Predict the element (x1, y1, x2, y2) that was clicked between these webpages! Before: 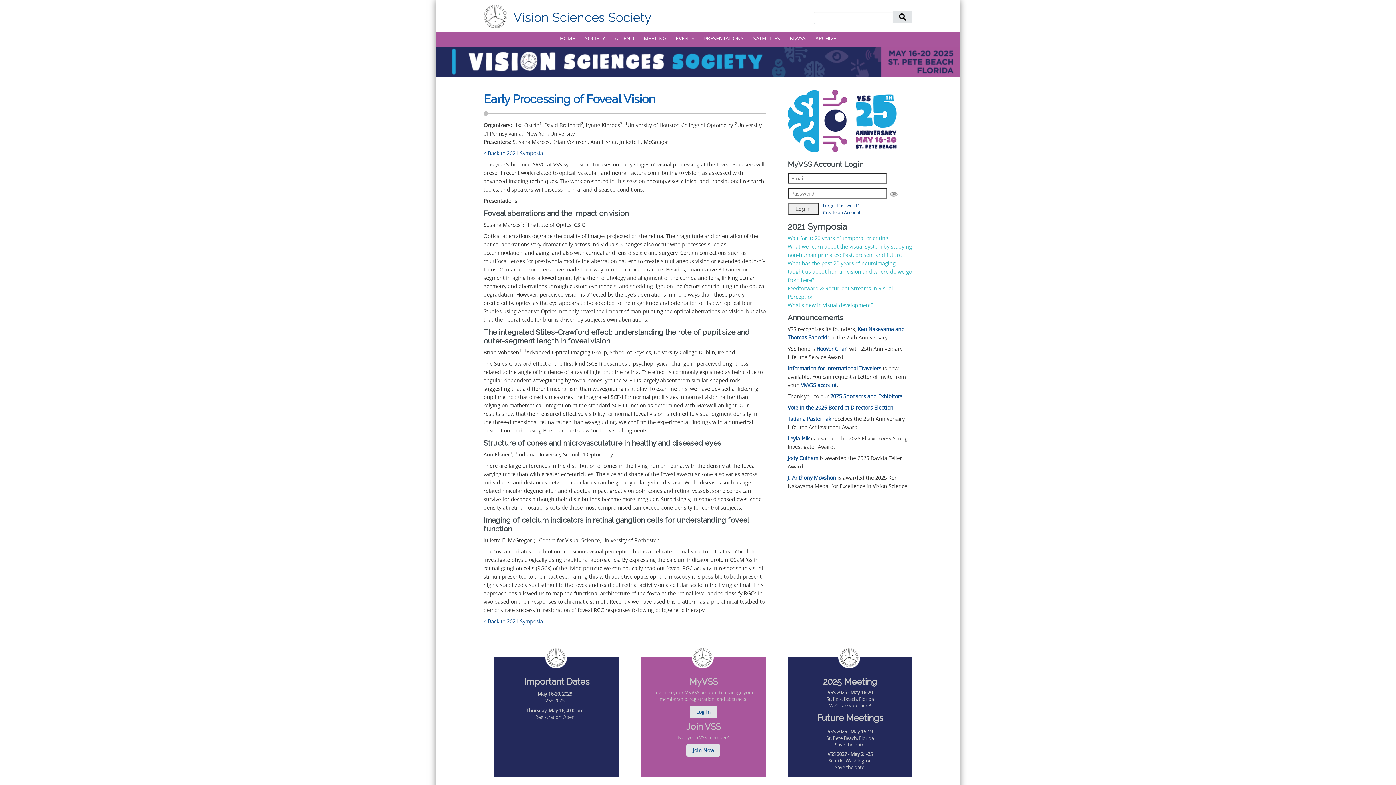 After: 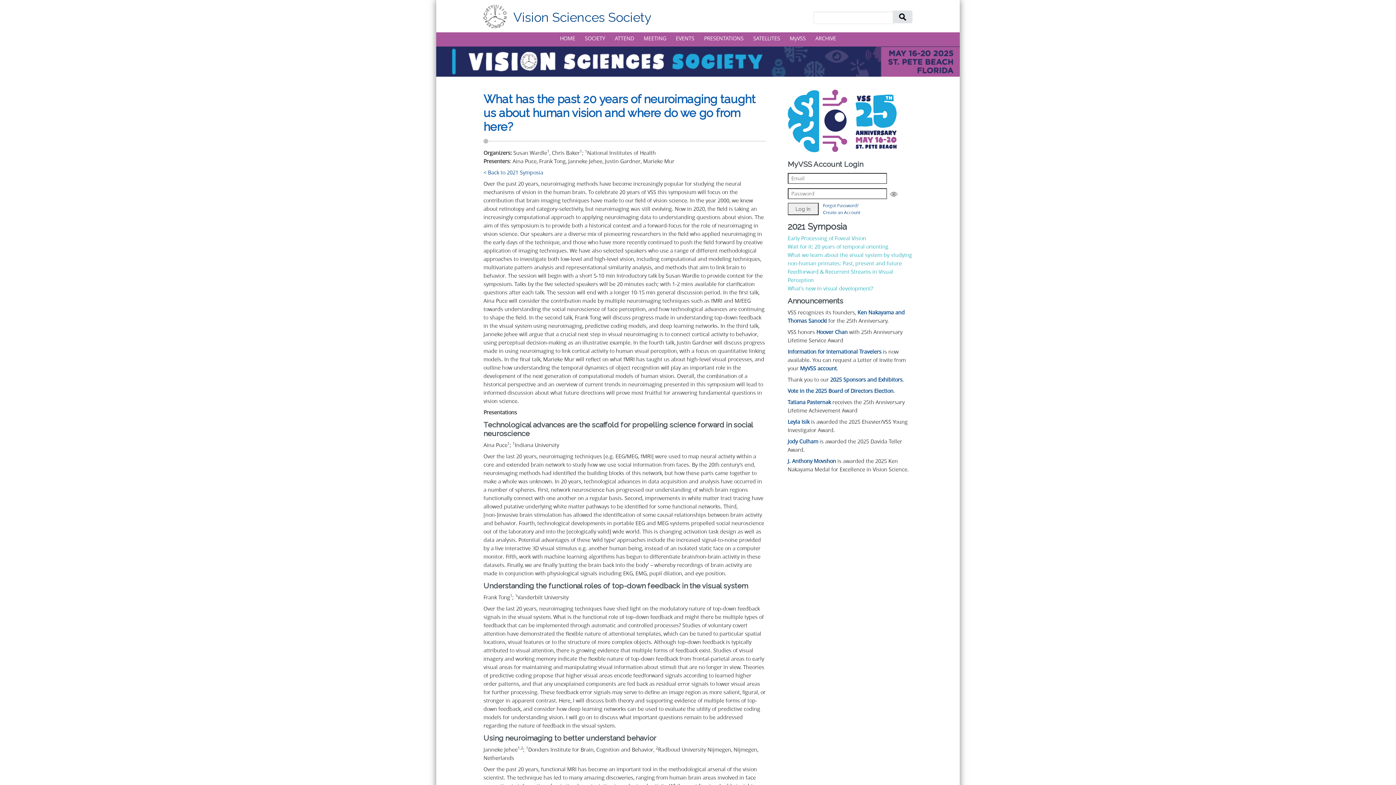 Action: bbox: (787, 259, 912, 283) label: What has the past 20 years of neuroimaging taught us about human vision and where do we go from here?